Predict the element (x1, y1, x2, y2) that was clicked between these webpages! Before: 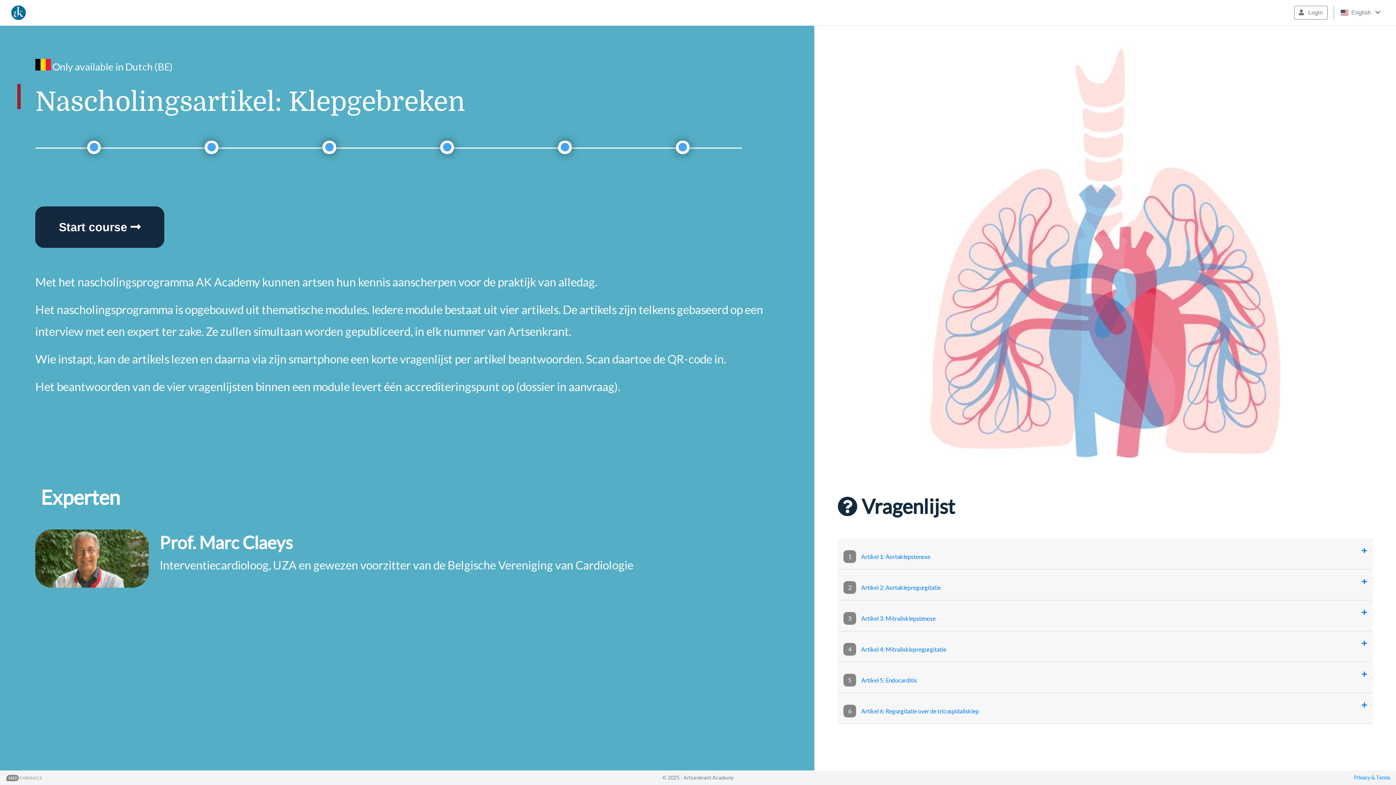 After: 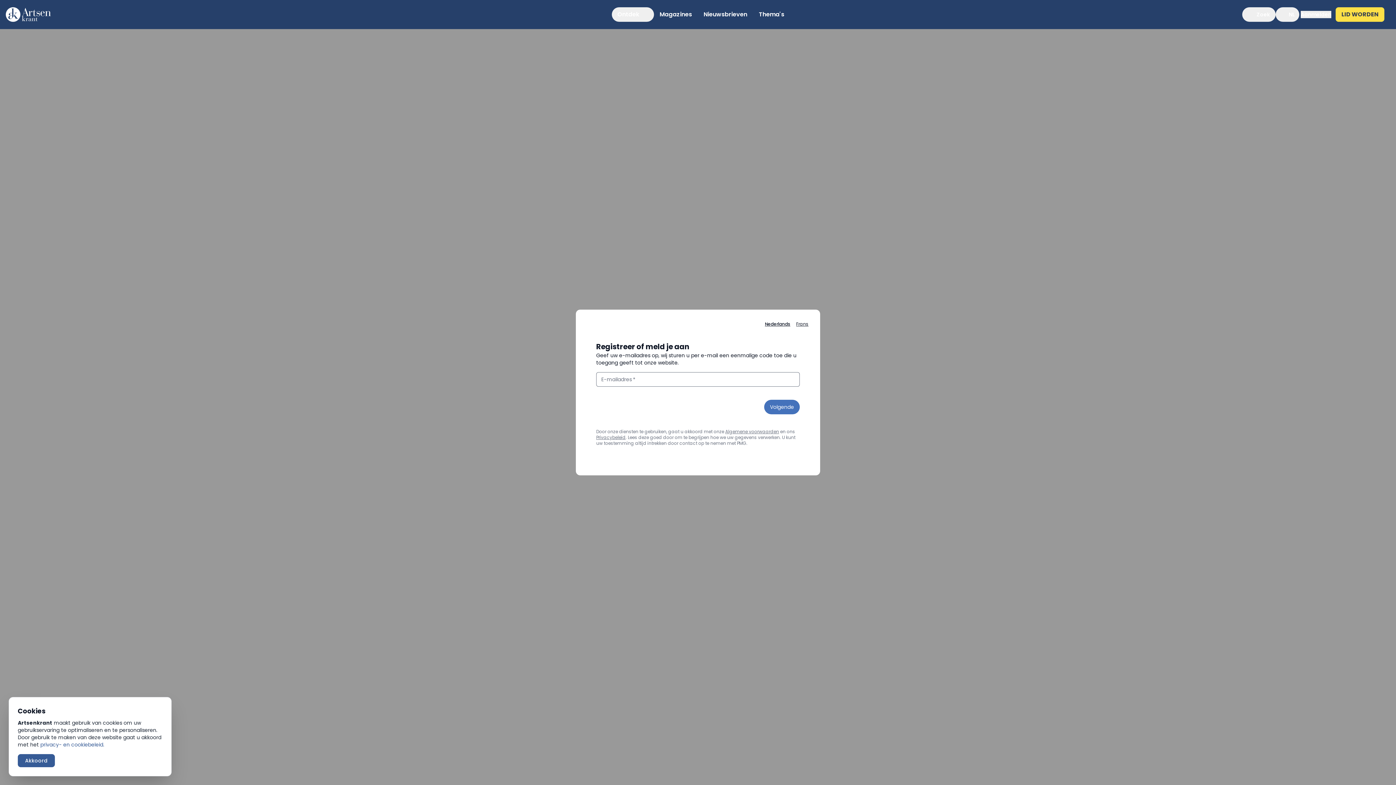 Action: bbox: (87, 140, 100, 154)